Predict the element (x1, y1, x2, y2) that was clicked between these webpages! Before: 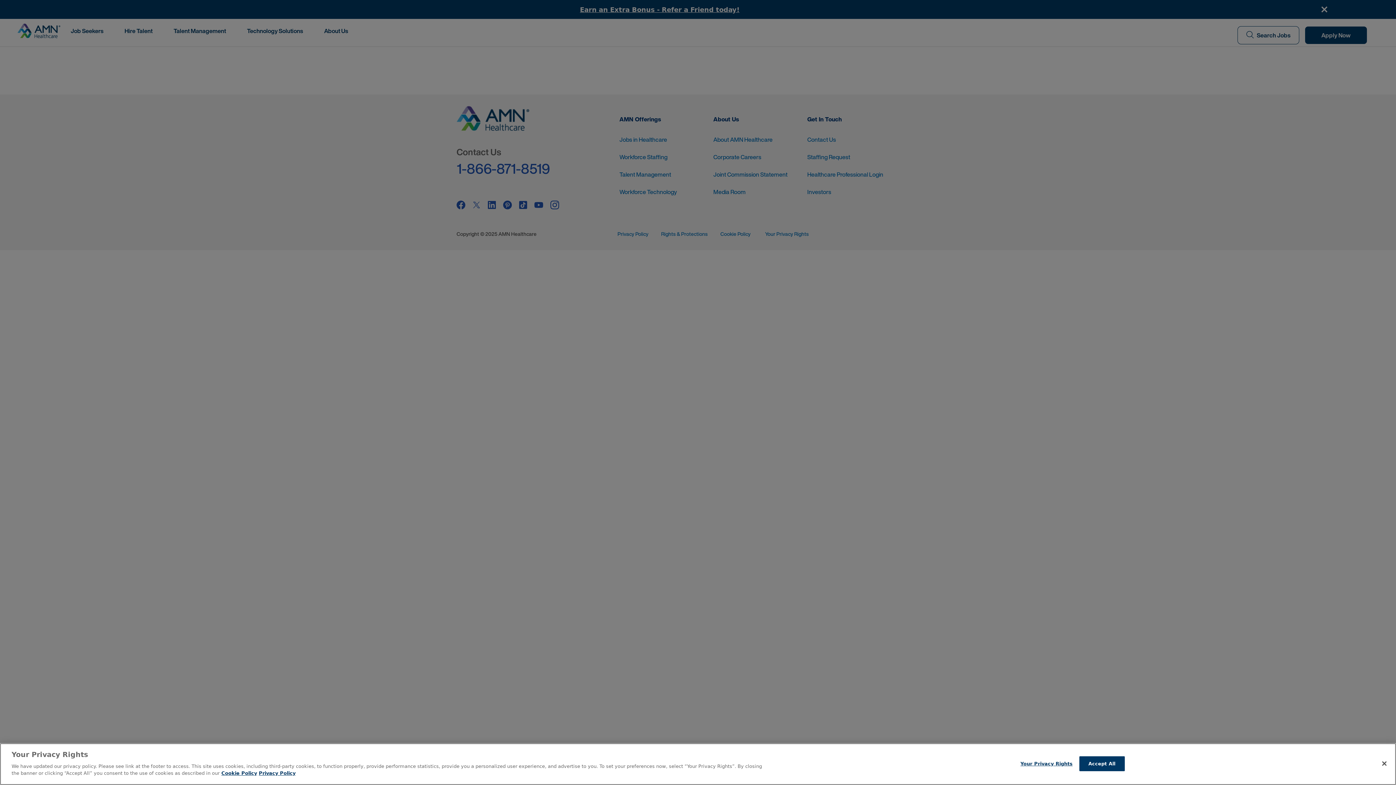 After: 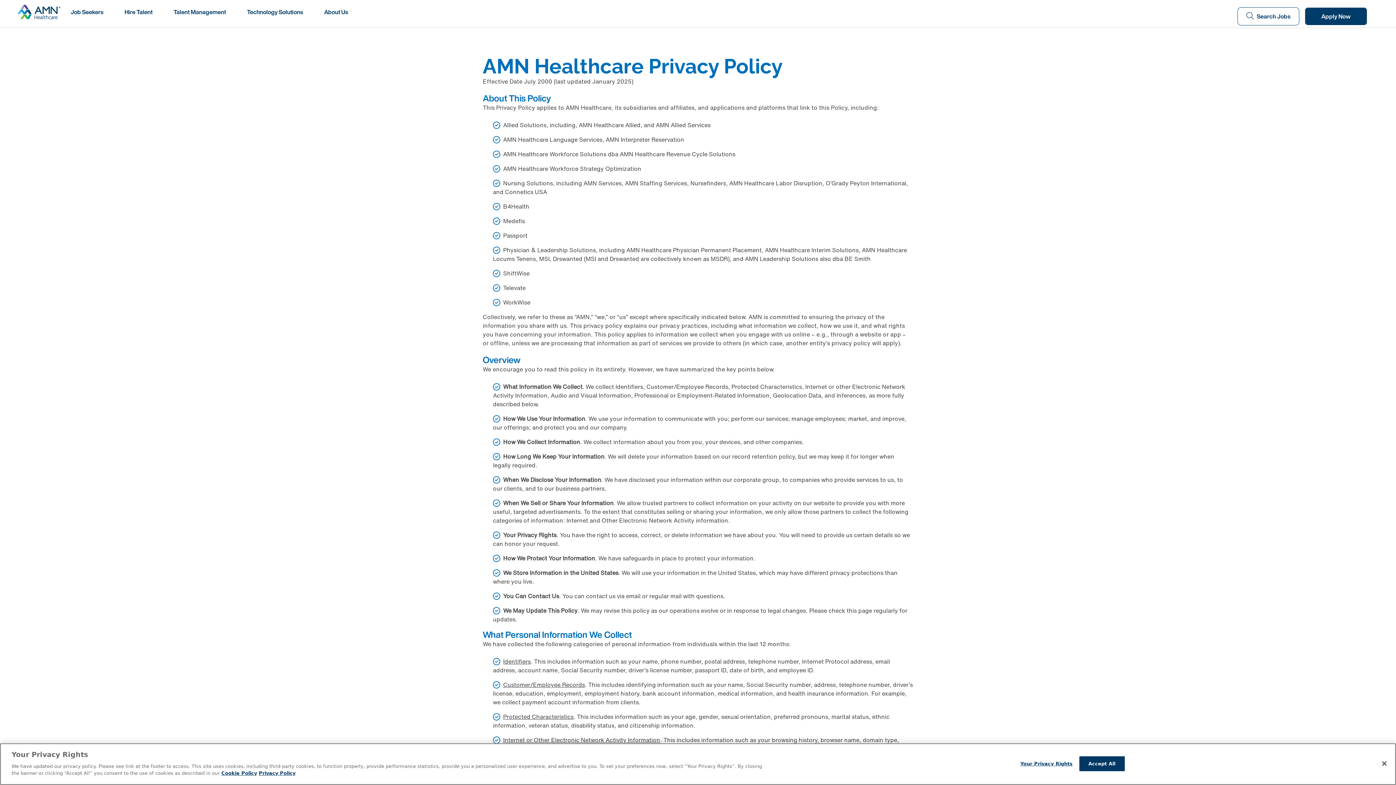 Action: label: Legal Information bbox: (258, 770, 295, 776)